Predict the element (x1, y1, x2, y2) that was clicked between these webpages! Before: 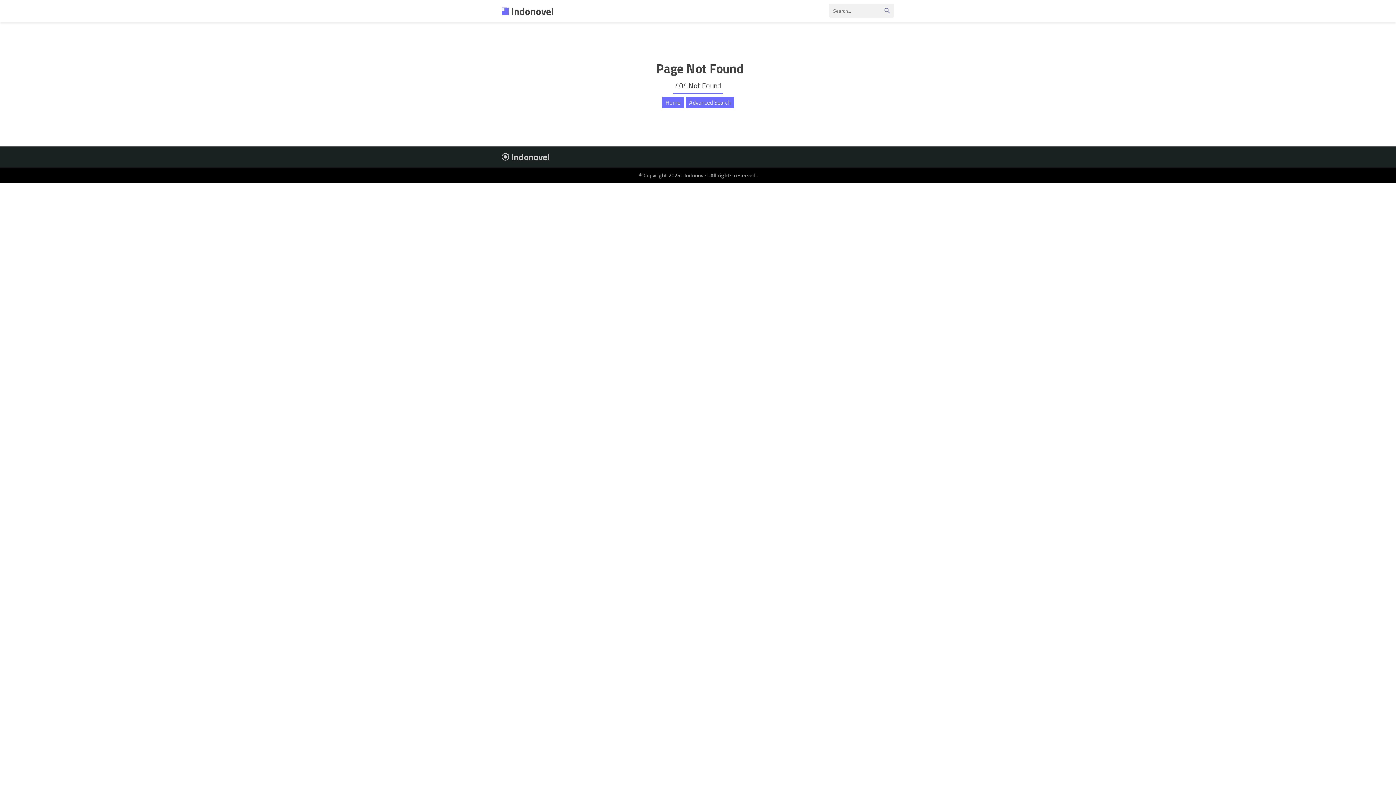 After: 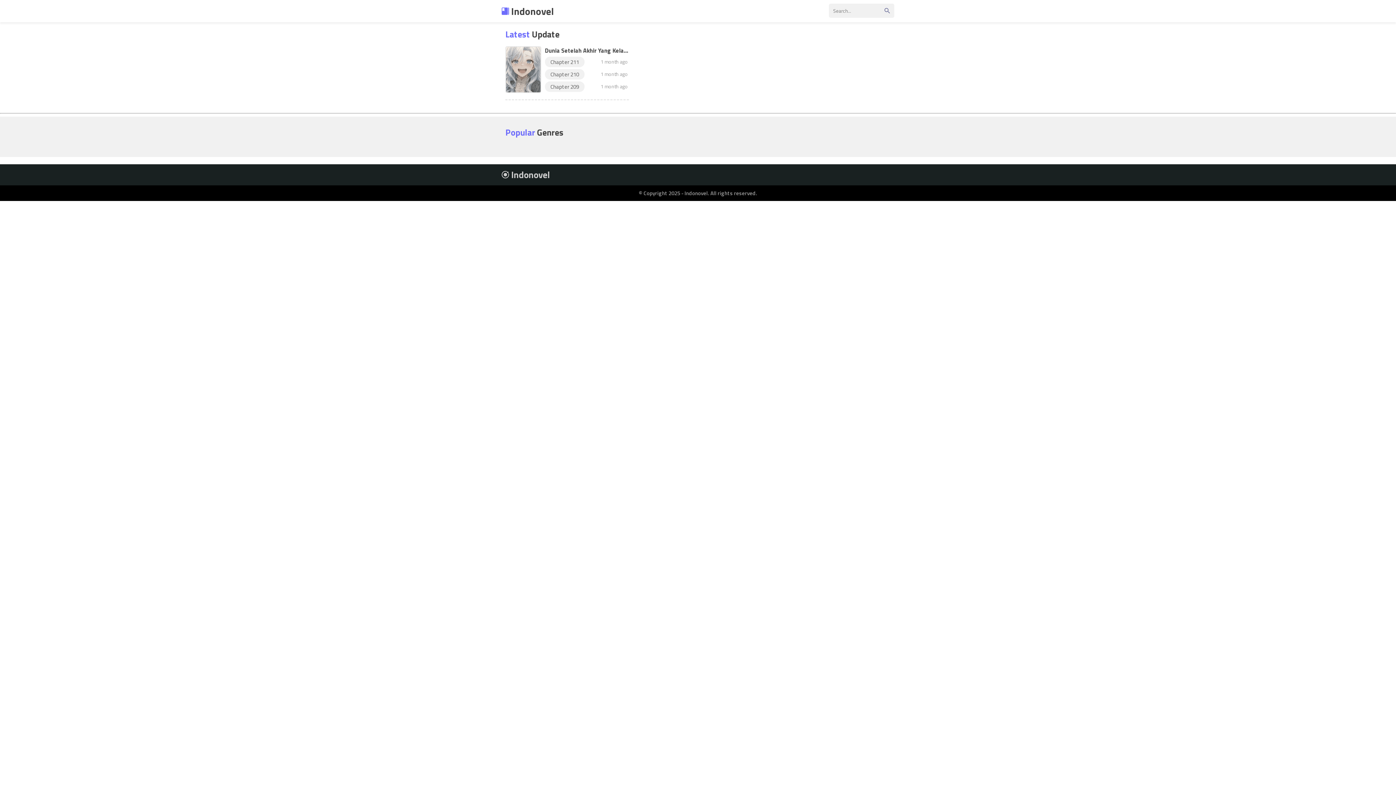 Action: bbox: (662, 96, 684, 108) label: Home